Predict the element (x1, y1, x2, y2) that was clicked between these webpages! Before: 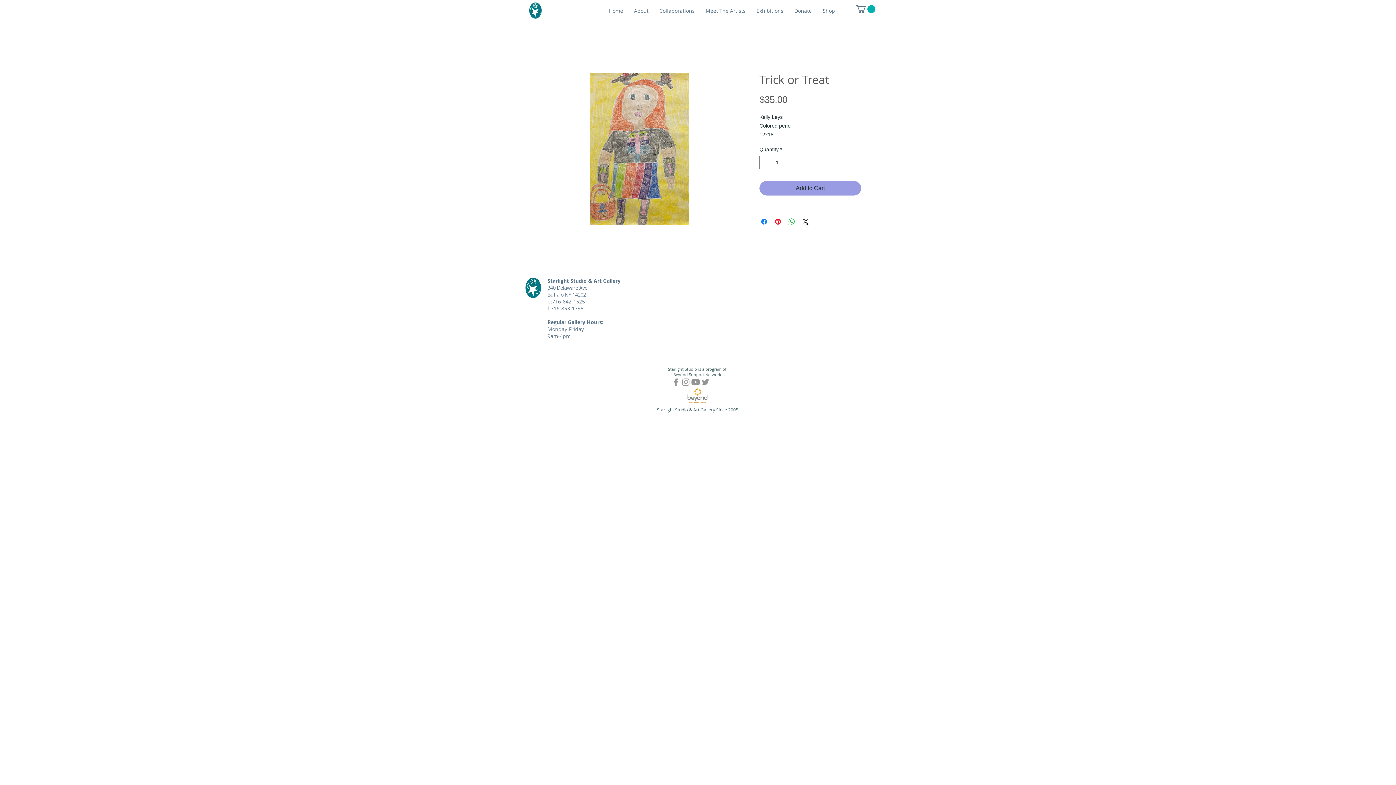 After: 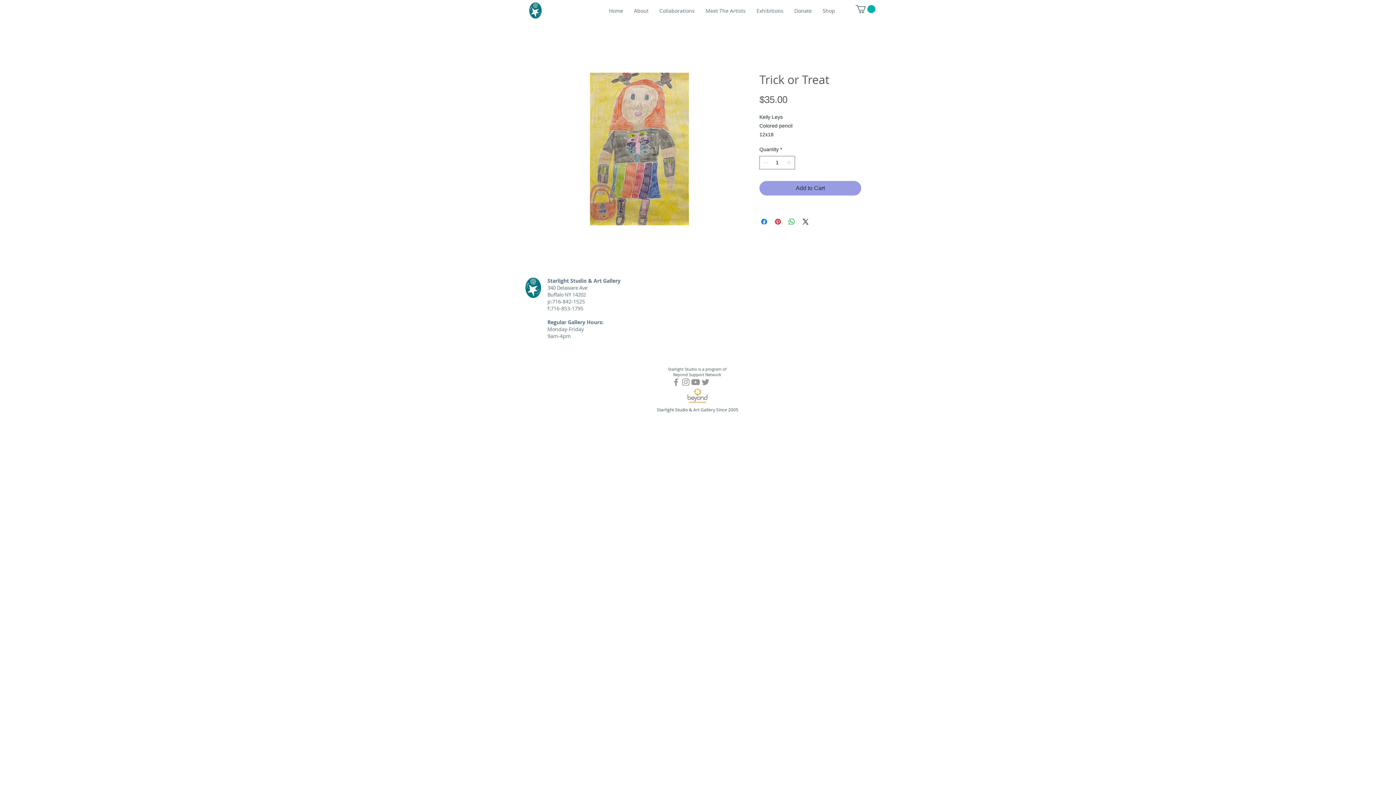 Action: label: Grey Instagram Icon bbox: (681, 377, 690, 387)